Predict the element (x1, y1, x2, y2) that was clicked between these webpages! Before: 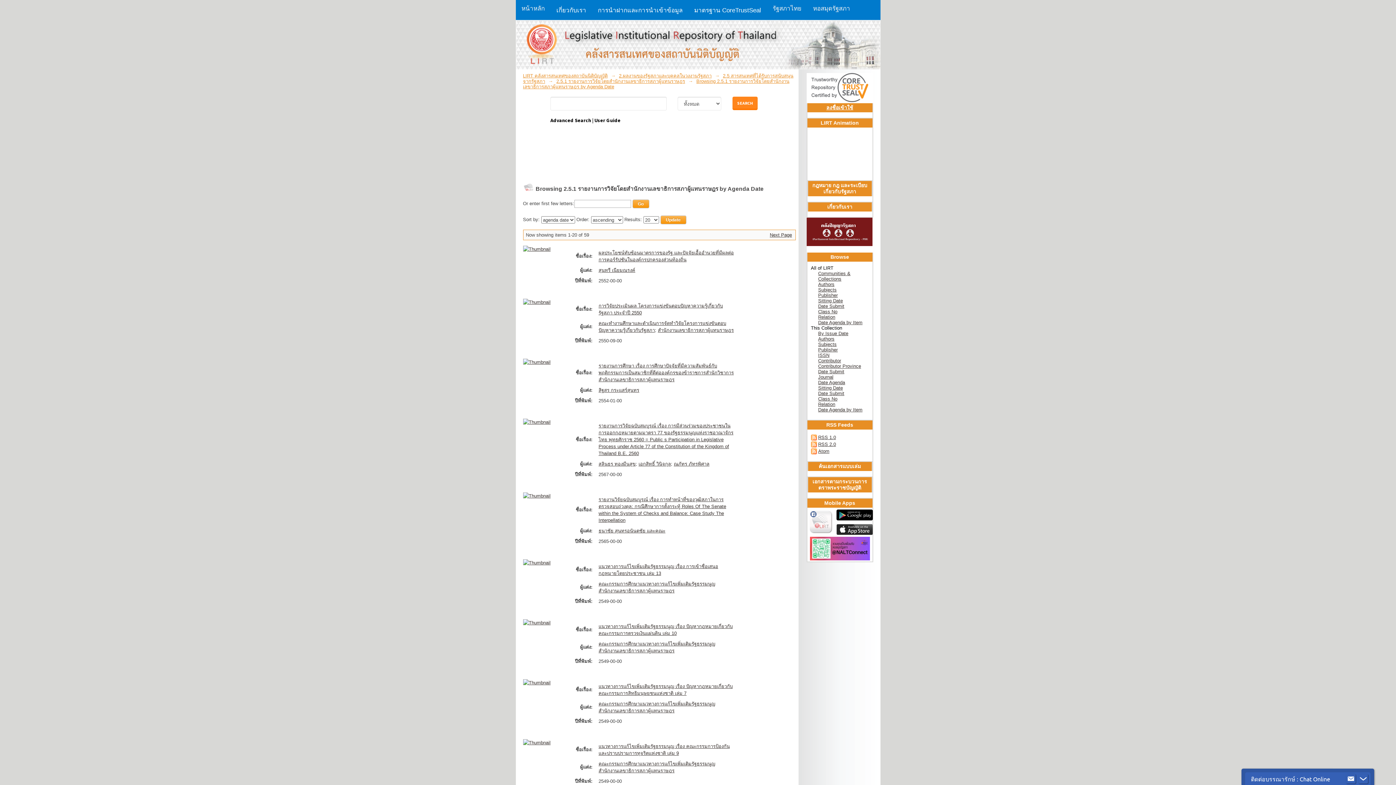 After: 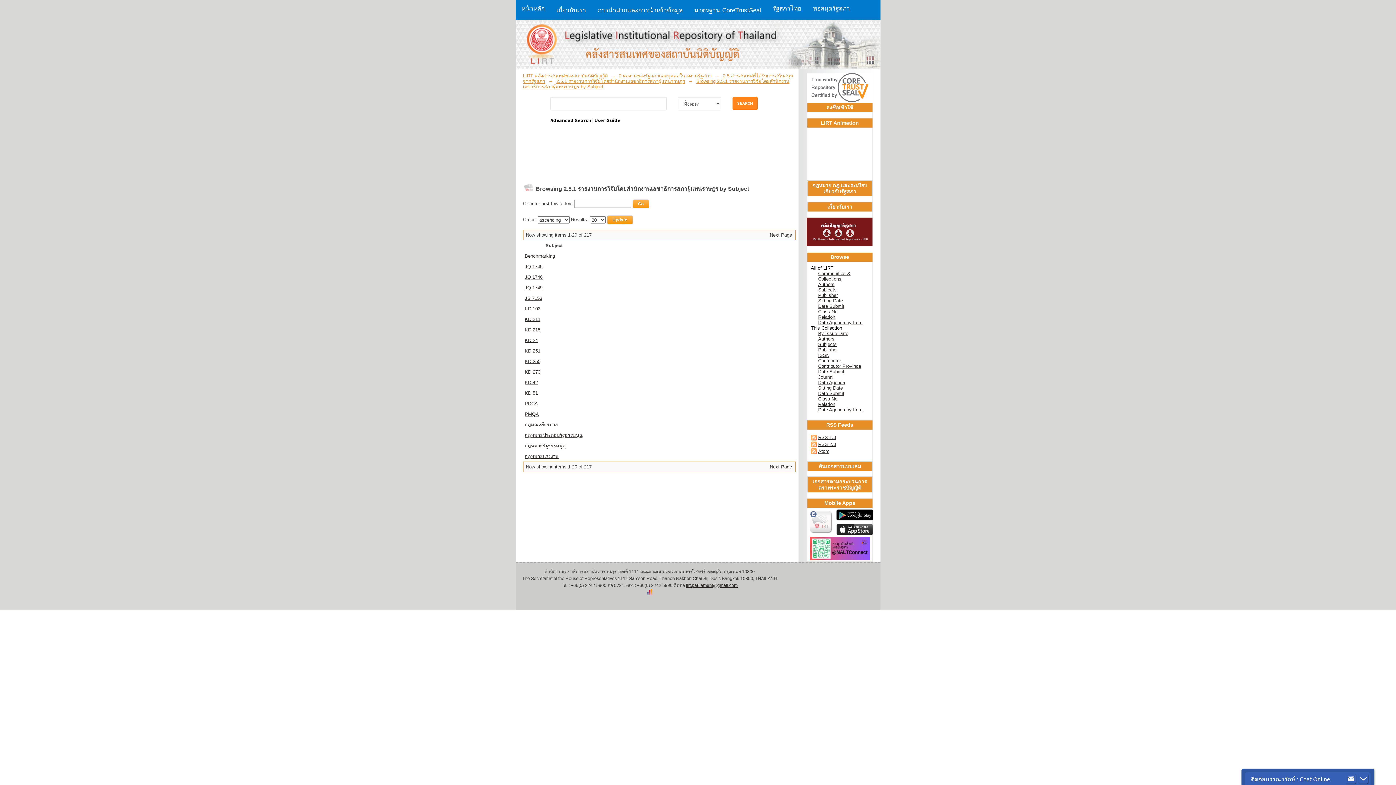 Action: label: Subjects bbox: (818, 341, 836, 347)